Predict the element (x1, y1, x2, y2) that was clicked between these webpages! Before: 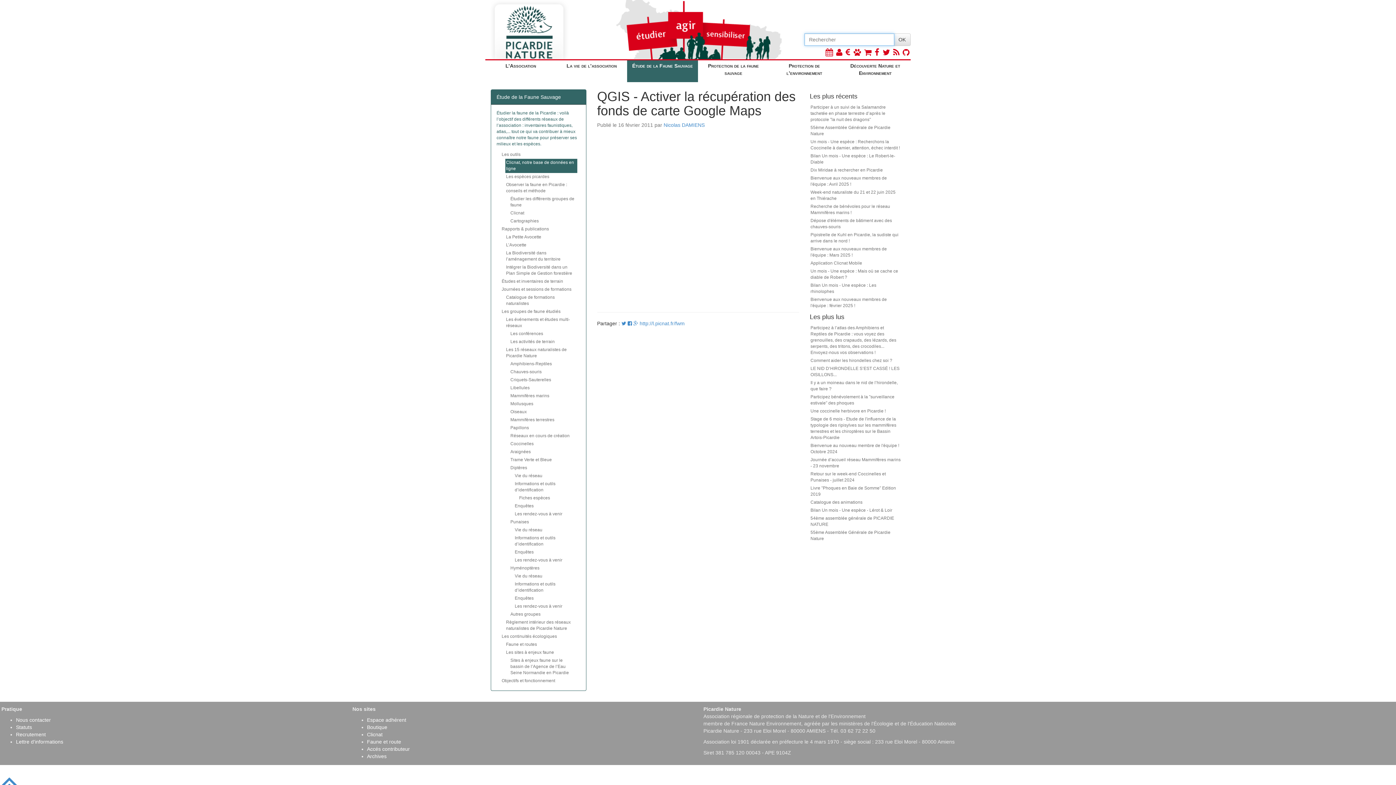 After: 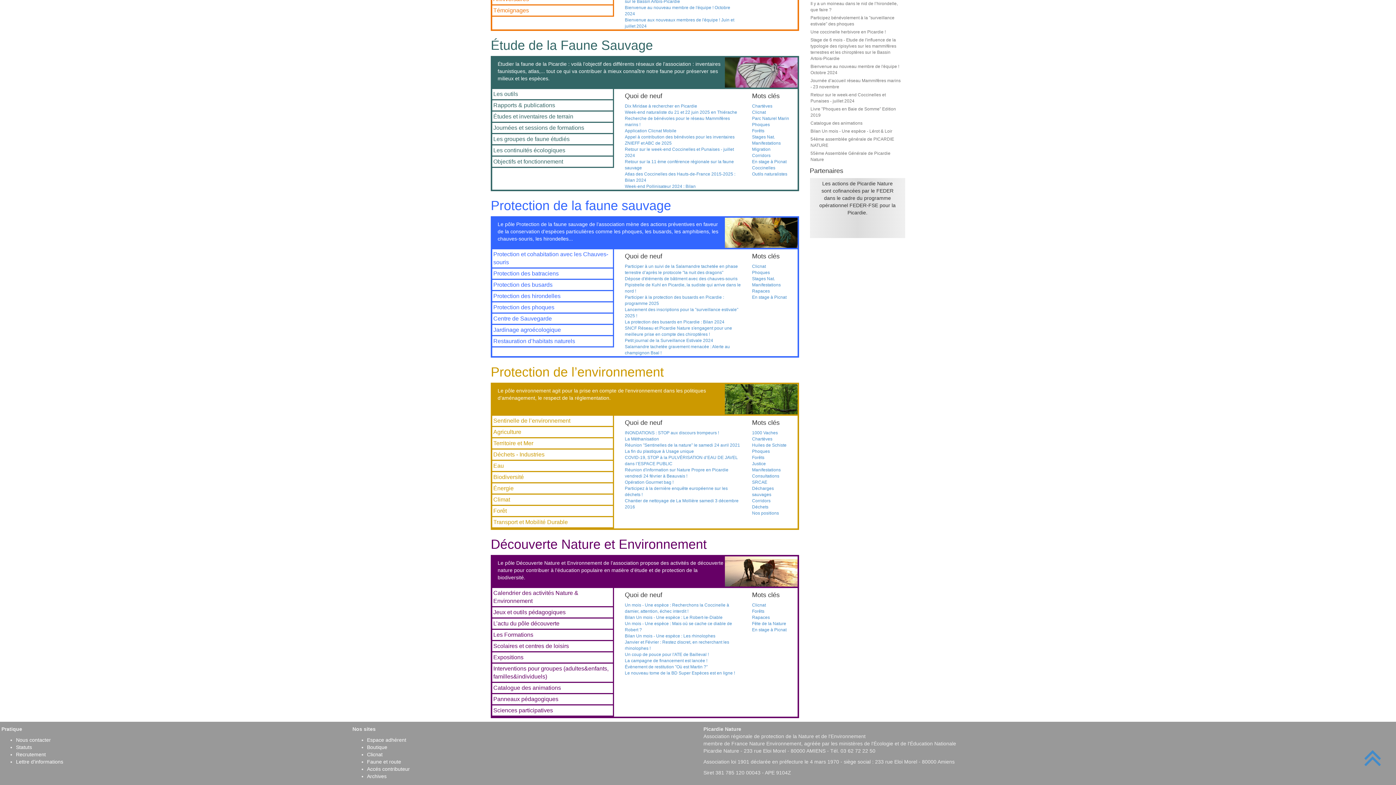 Action: label: Protection de l’environnement bbox: (769, 60, 840, 82)